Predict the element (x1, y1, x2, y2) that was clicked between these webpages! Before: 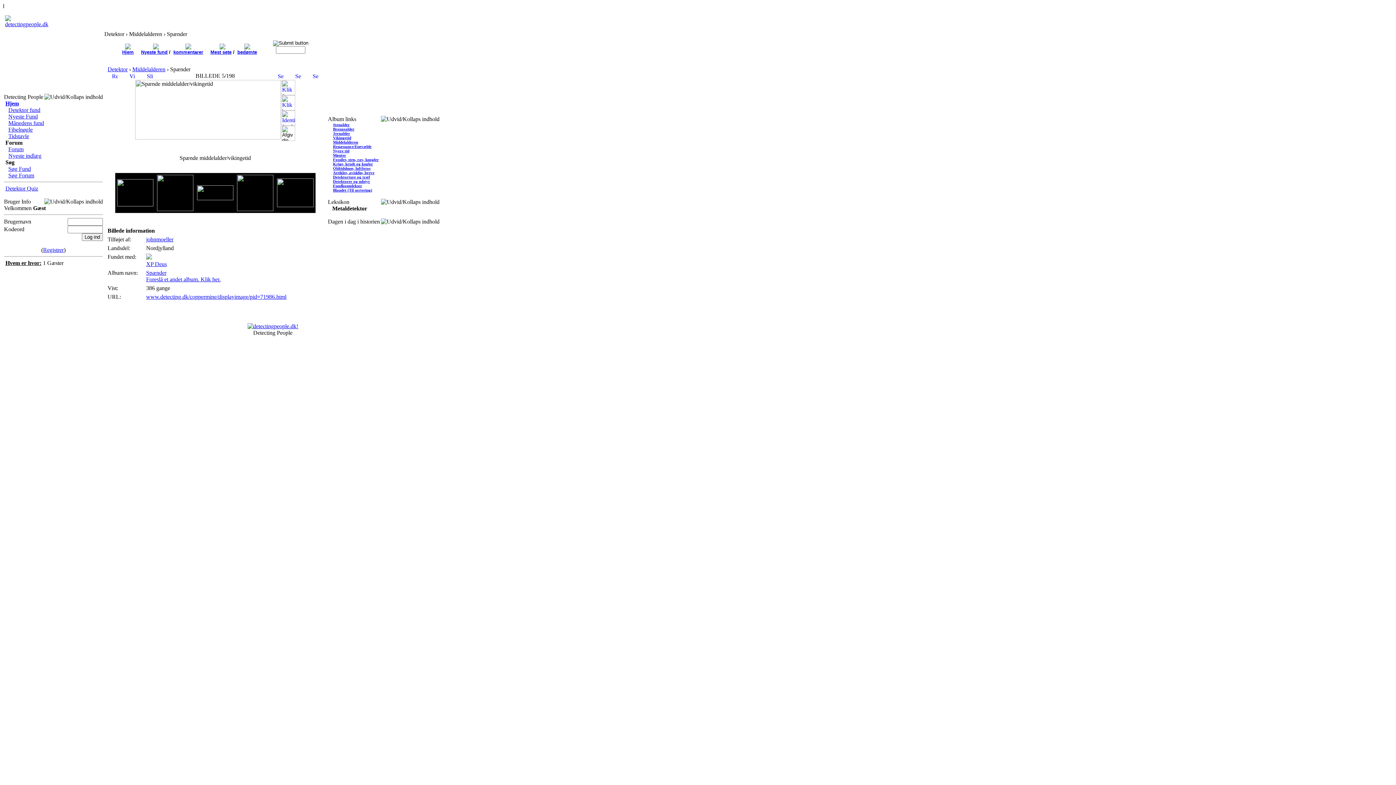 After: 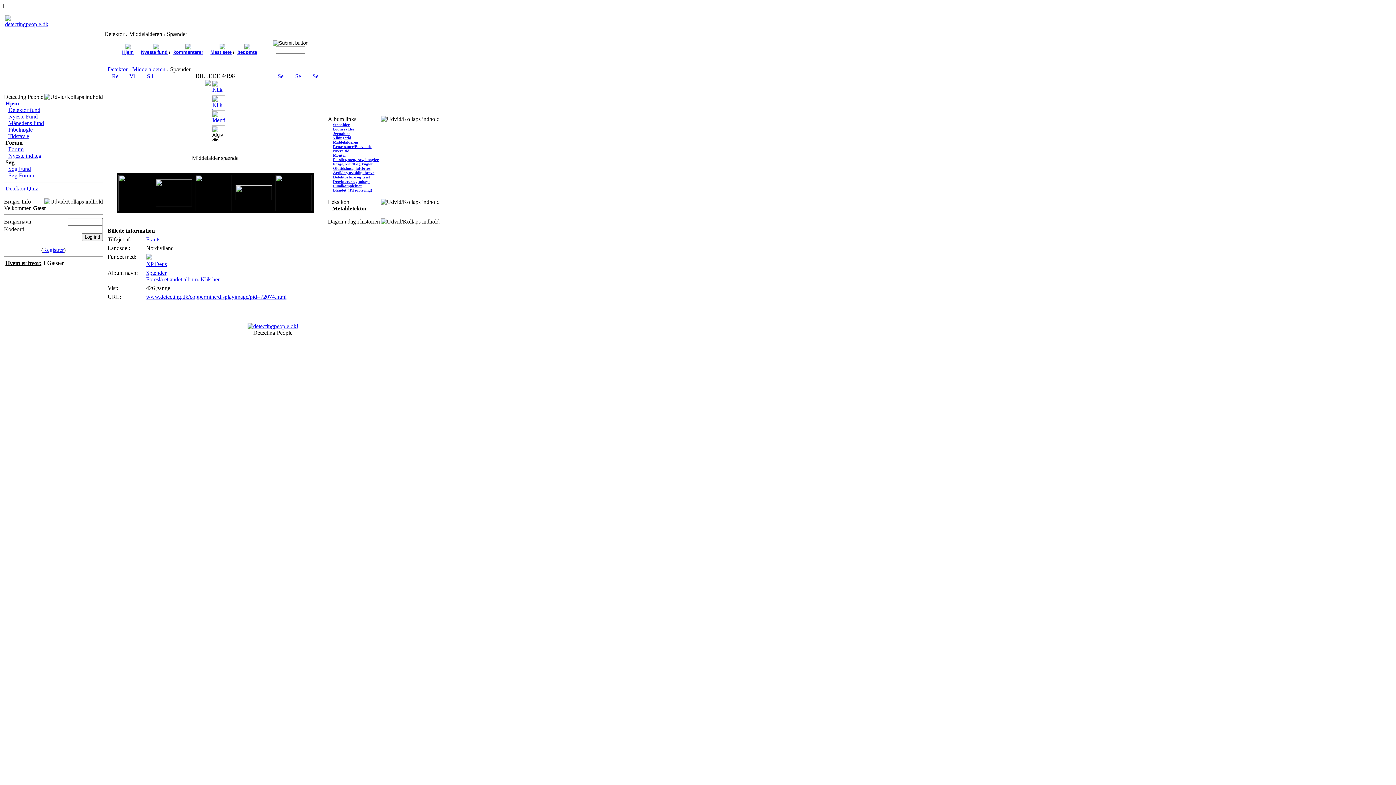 Action: bbox: (295, 72, 301, 78)